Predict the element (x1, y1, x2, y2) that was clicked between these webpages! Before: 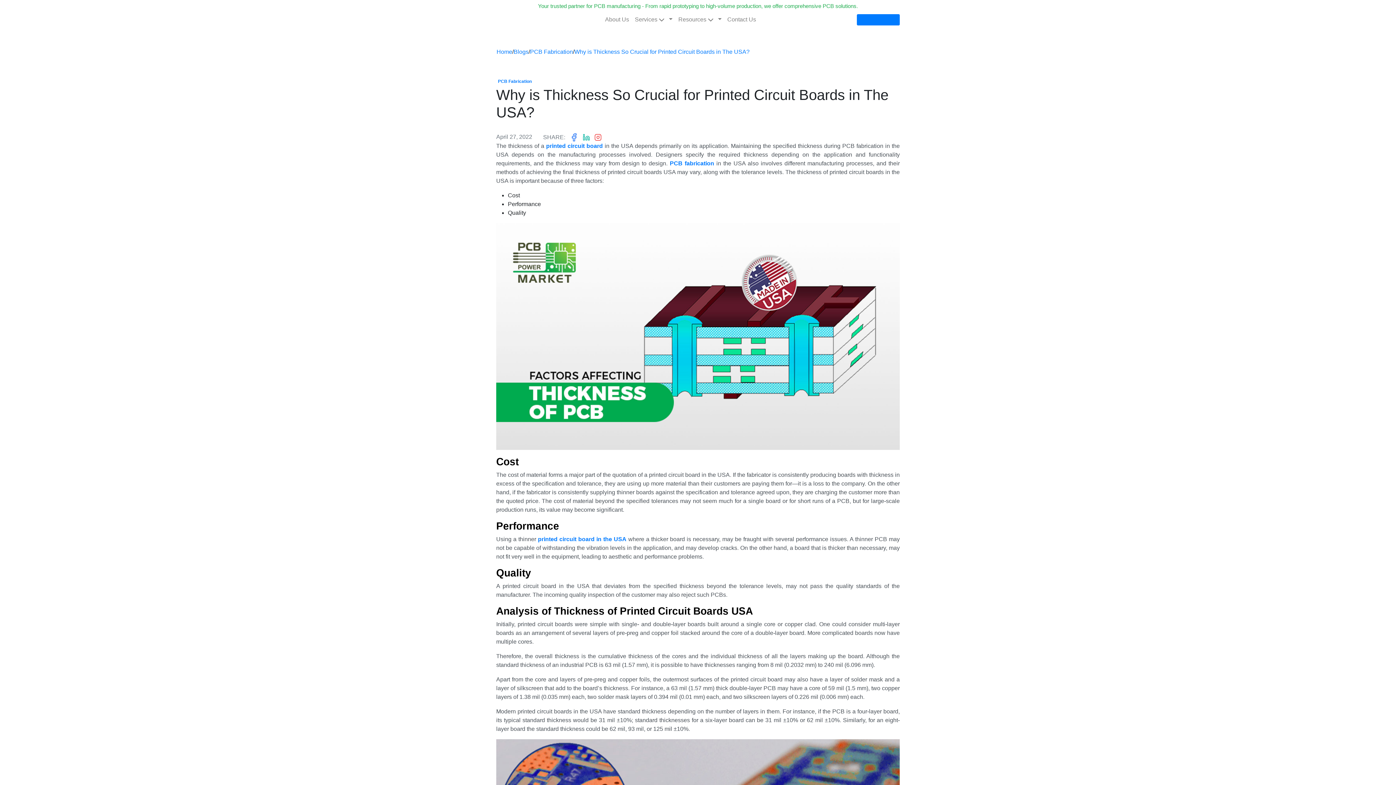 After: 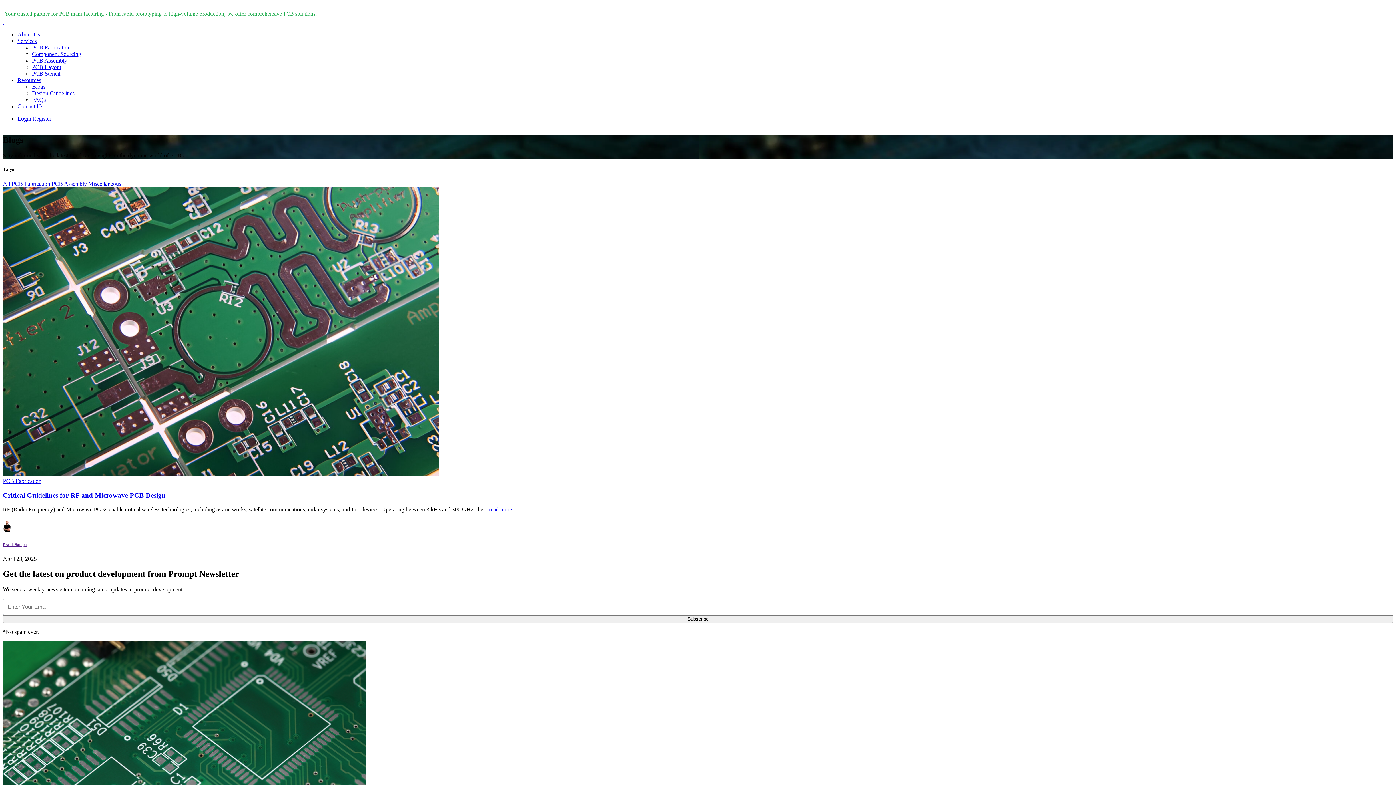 Action: bbox: (496, 78, 533, 84) label: PCB Fabrication